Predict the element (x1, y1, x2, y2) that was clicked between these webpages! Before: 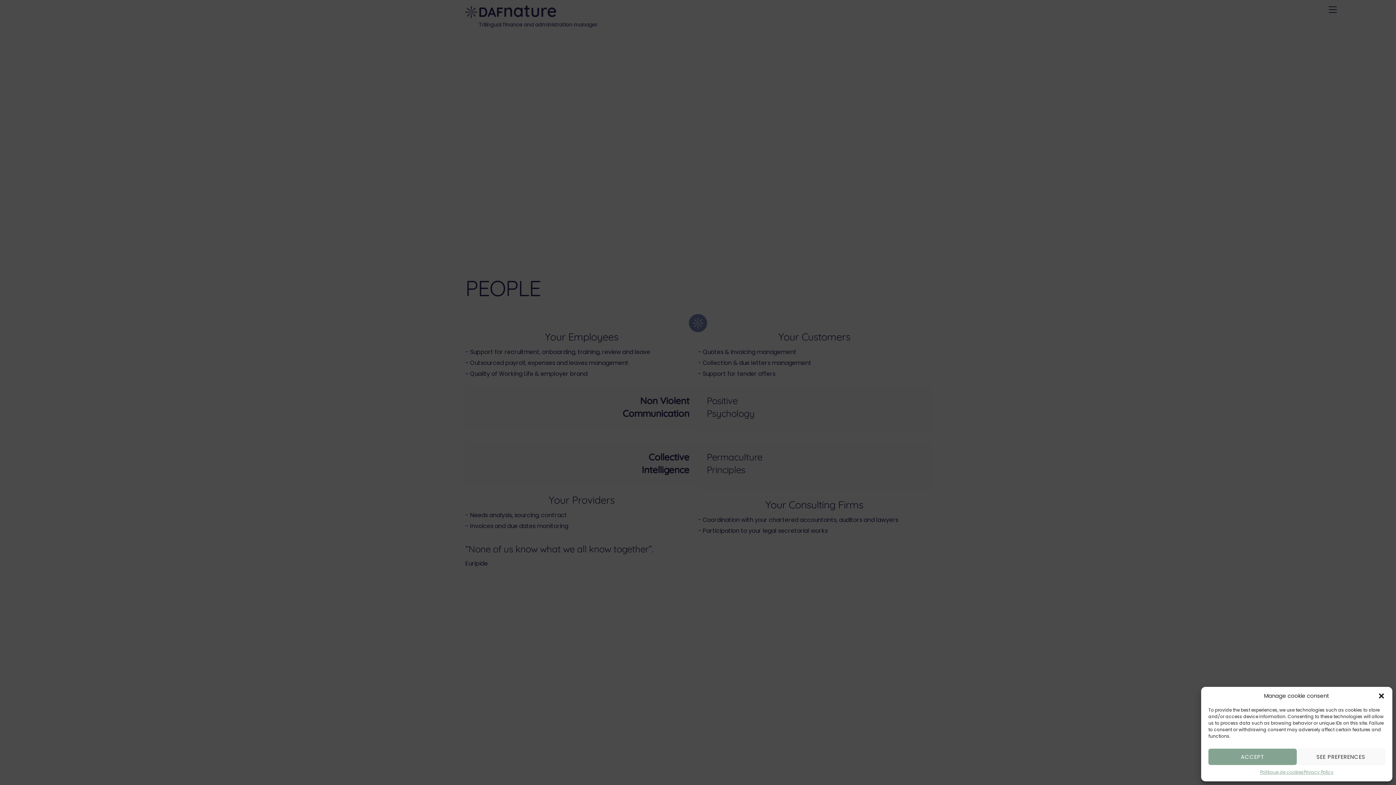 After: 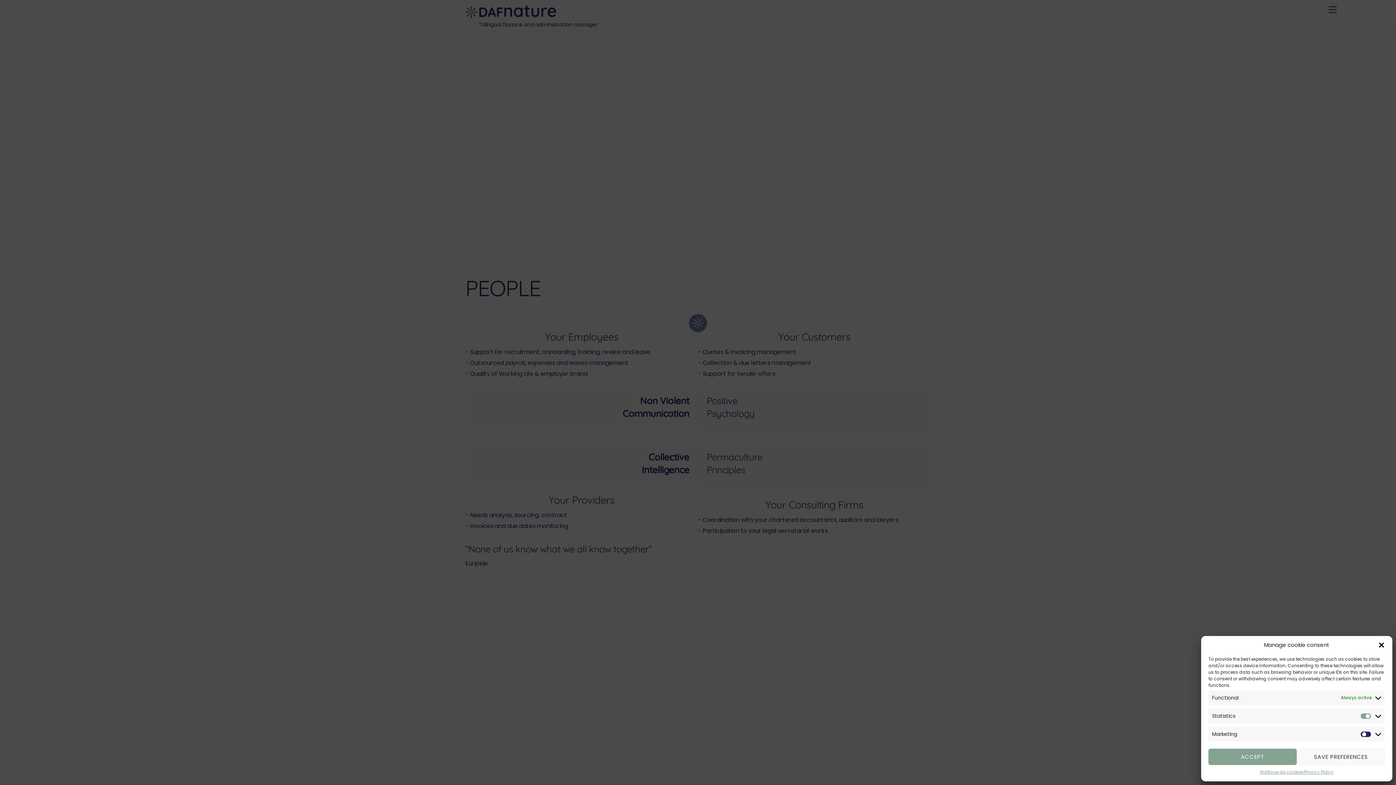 Action: label: SEE PREFERENCES bbox: (1297, 749, 1385, 765)